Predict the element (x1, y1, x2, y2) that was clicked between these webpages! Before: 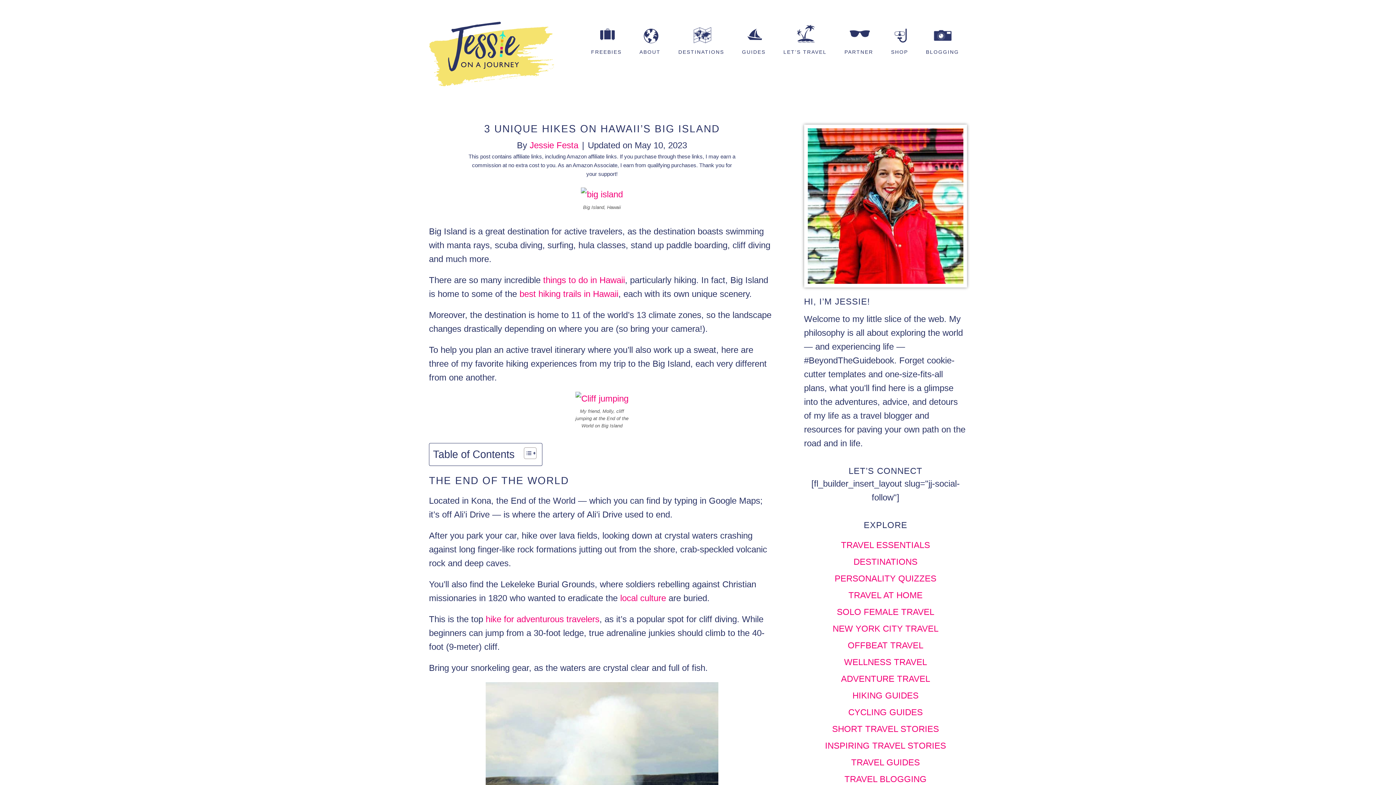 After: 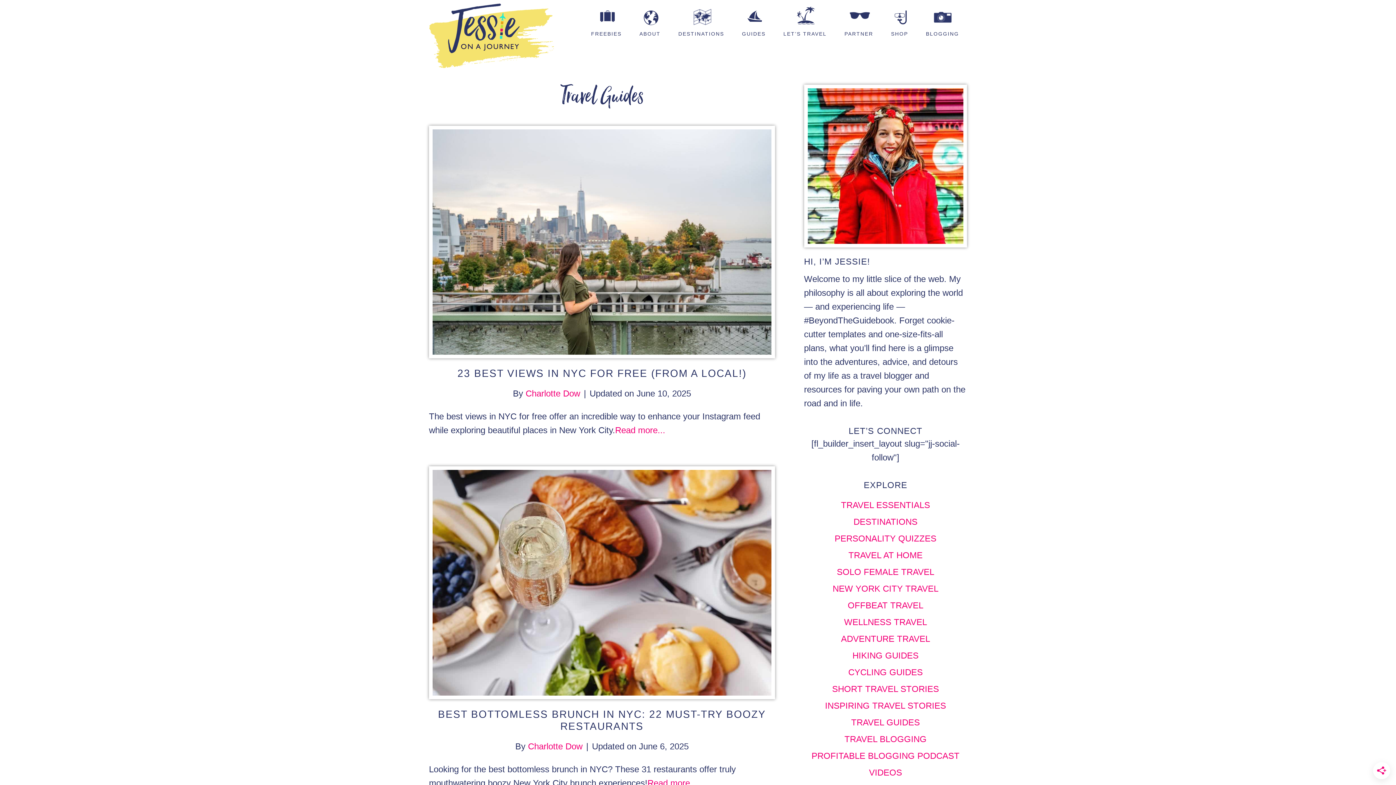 Action: label: TRAVEL GUIDES bbox: (851, 757, 920, 767)